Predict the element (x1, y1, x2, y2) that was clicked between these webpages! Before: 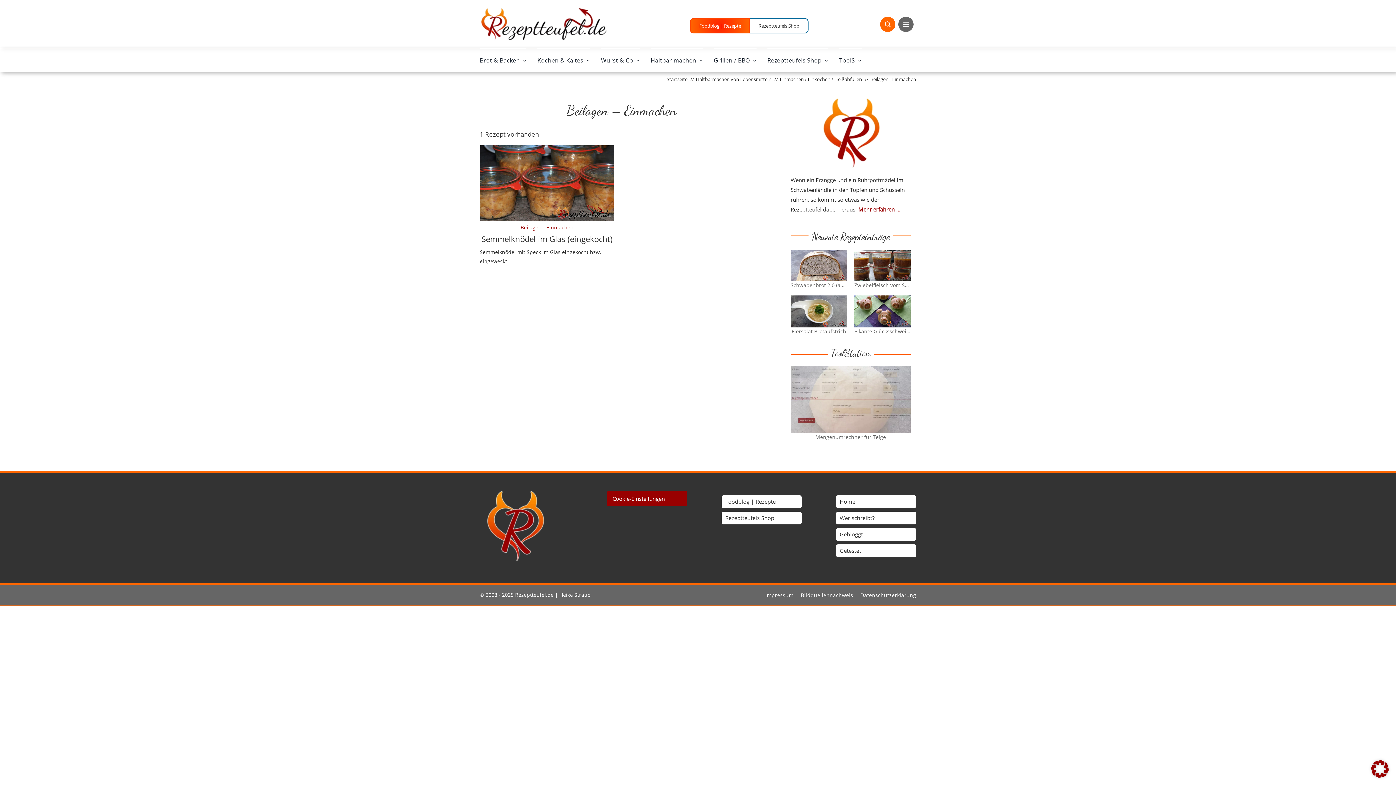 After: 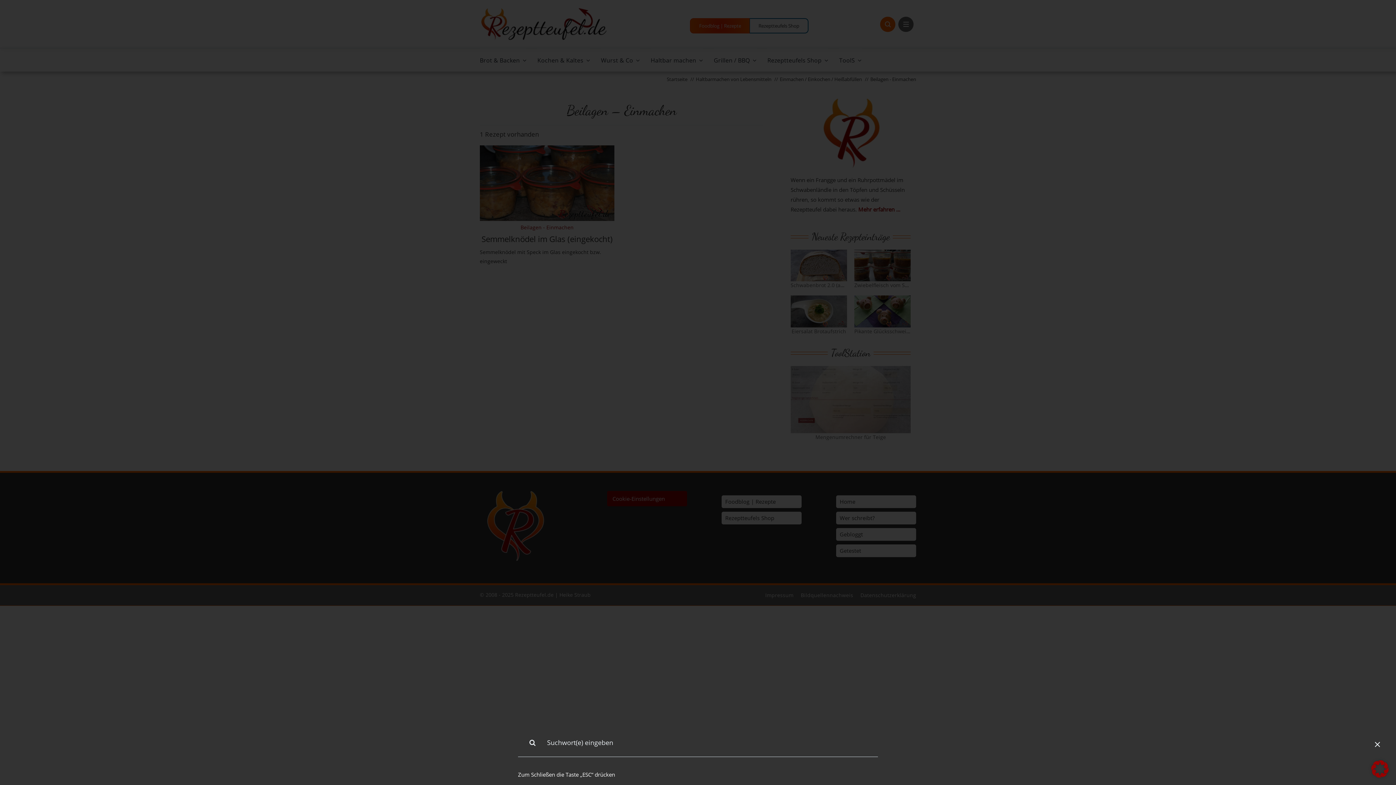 Action: bbox: (880, 16, 895, 32) label: Link to #awb-open-oc__59329